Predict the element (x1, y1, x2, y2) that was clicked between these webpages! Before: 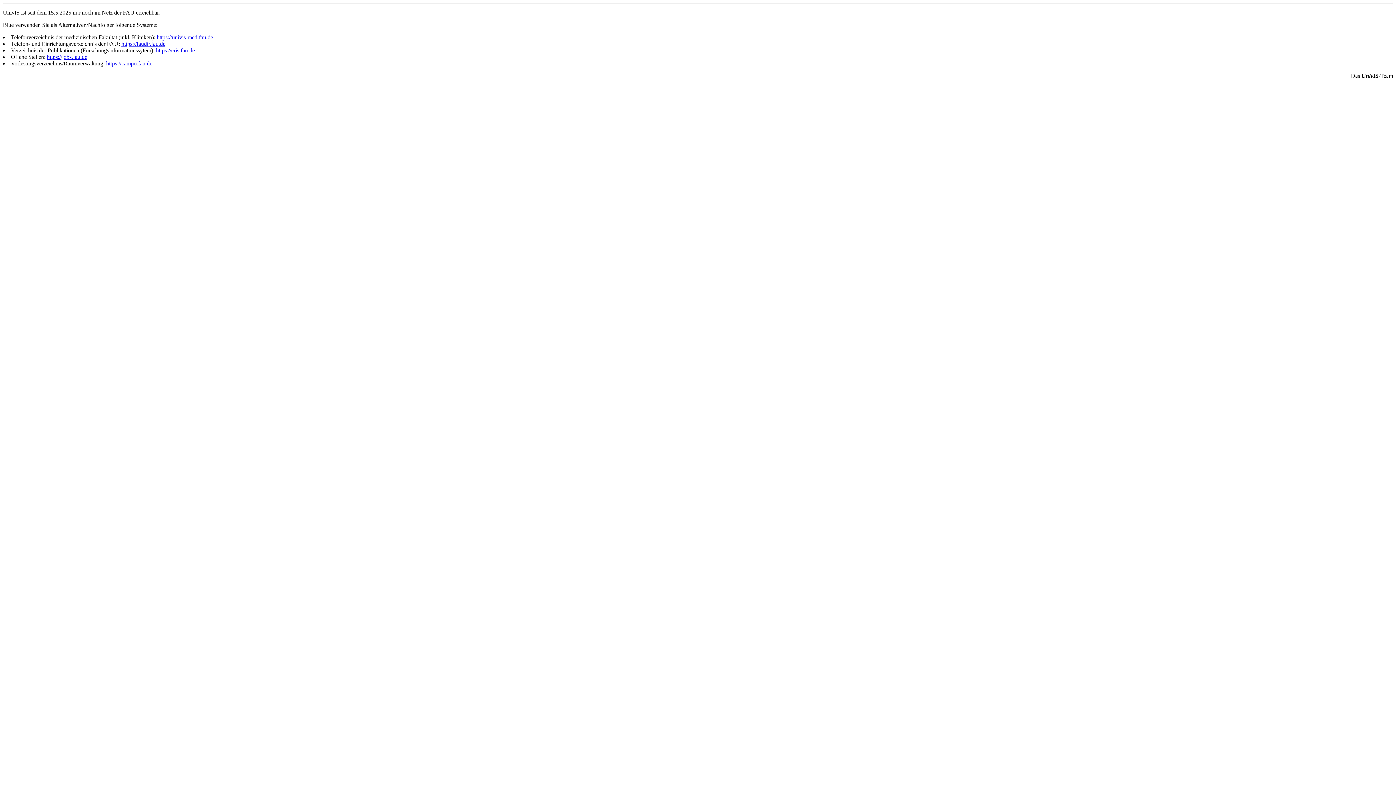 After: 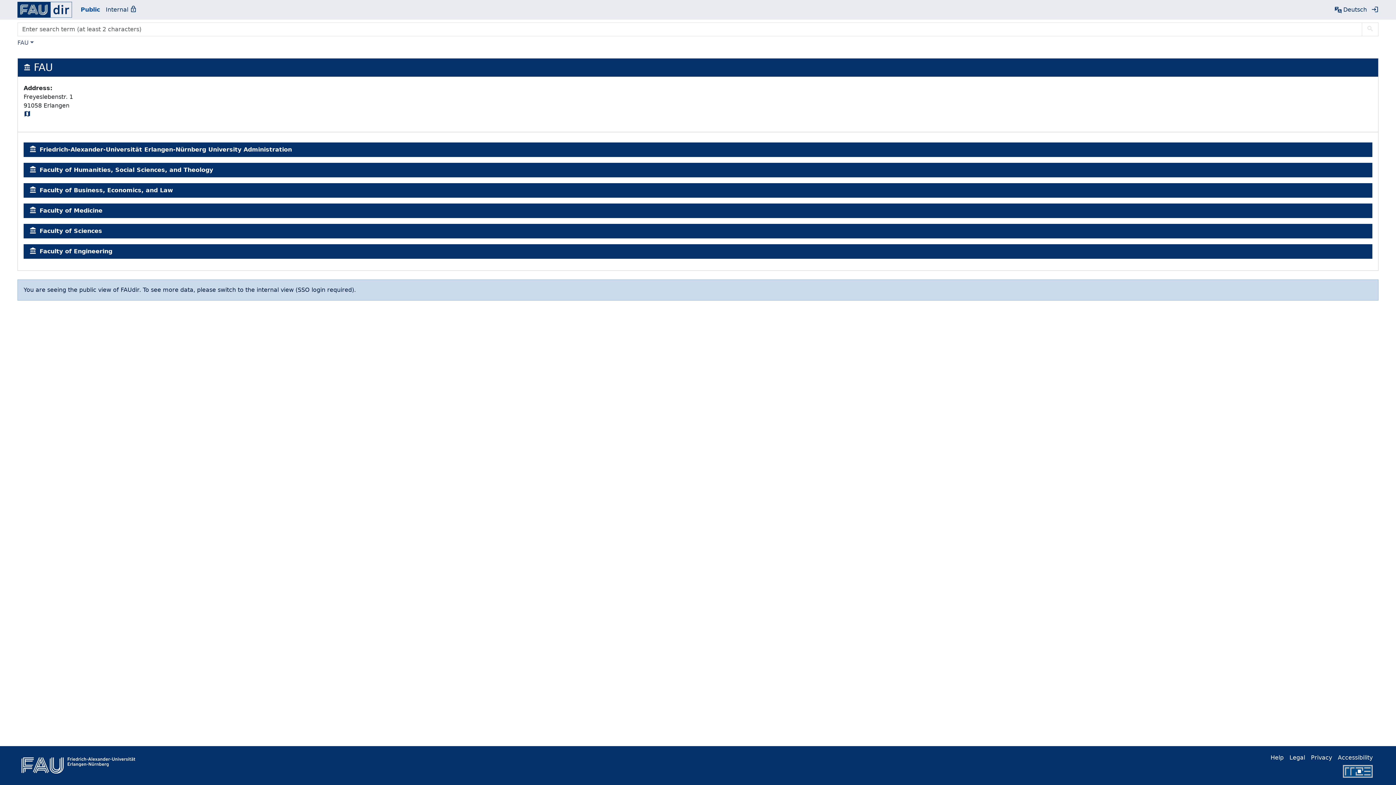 Action: label: https://faudir.fau.de bbox: (121, 40, 165, 46)